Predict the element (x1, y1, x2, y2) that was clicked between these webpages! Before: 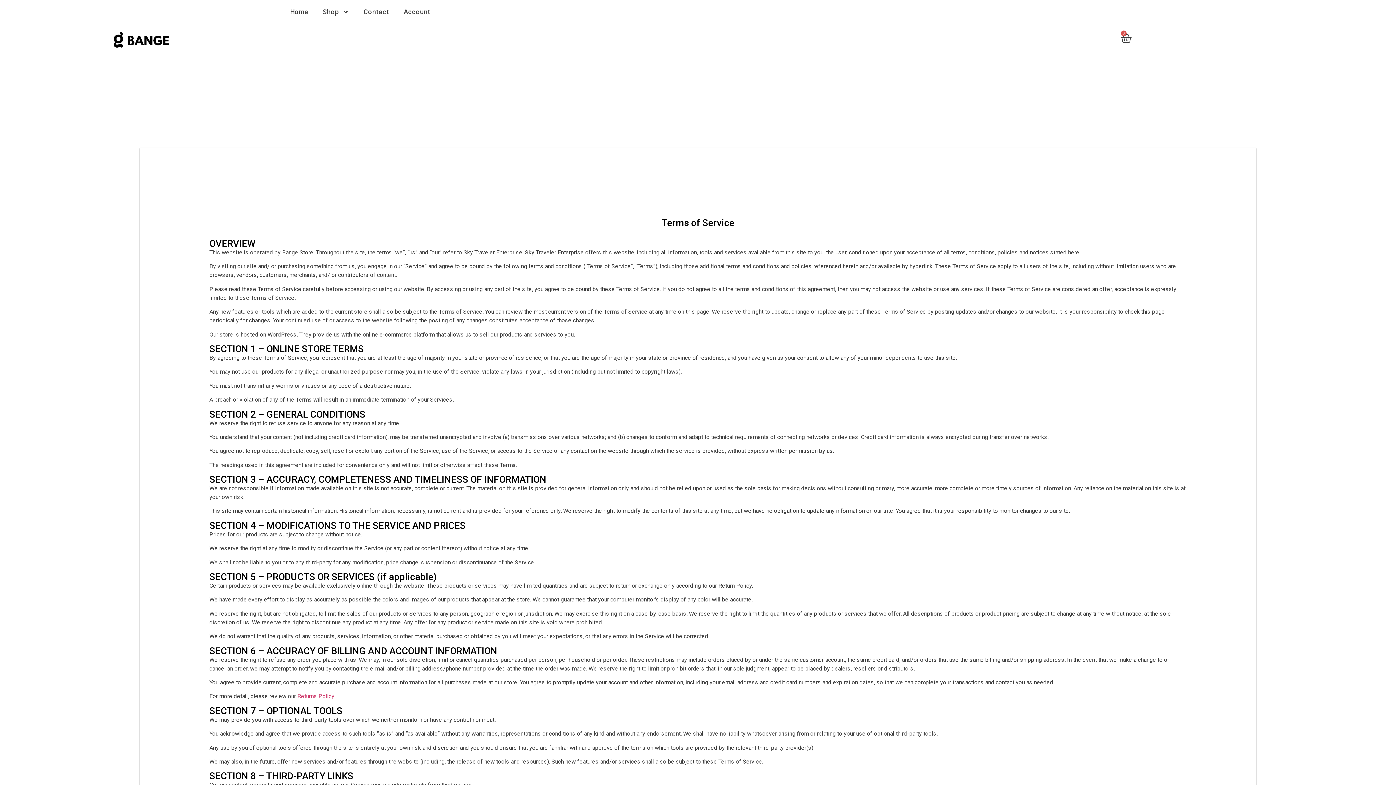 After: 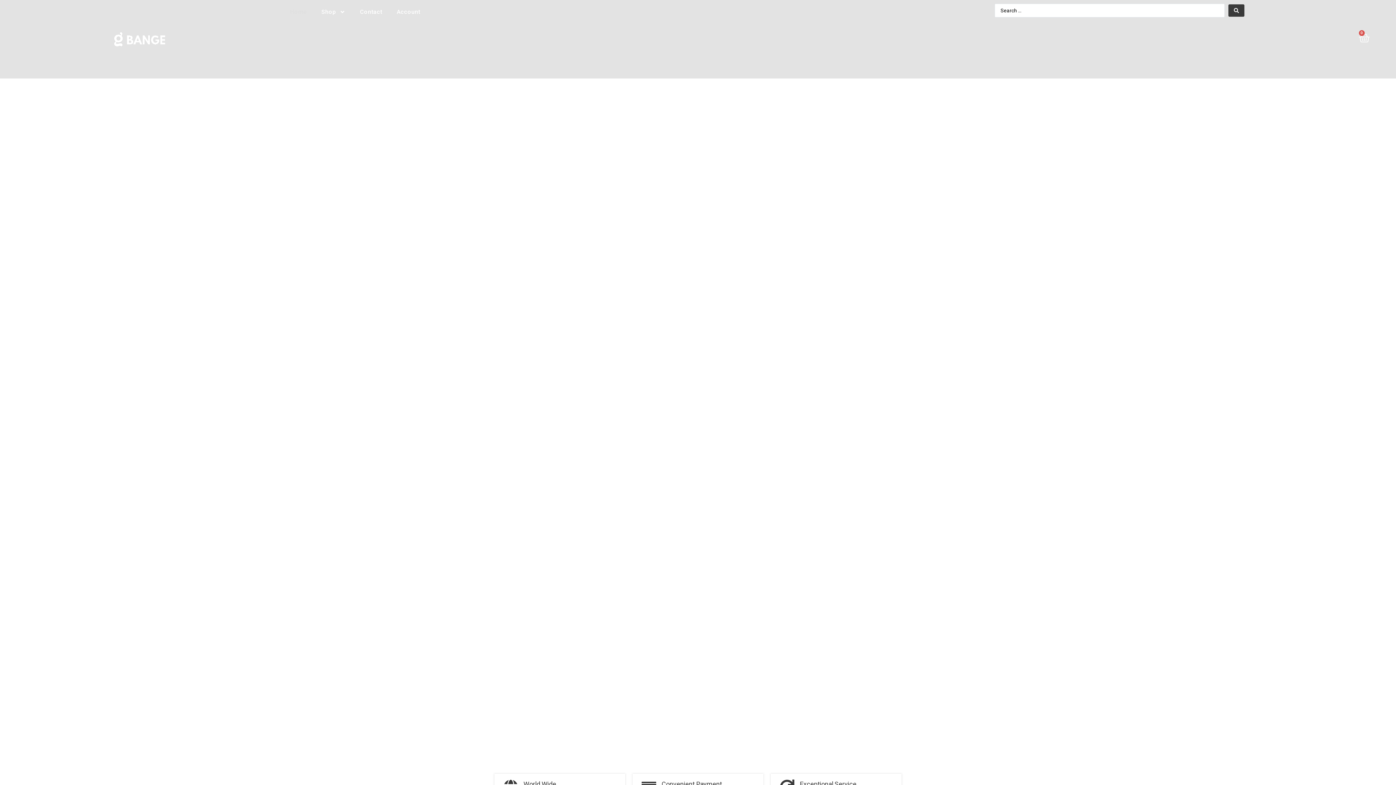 Action: bbox: (66, 28, 213, 49)